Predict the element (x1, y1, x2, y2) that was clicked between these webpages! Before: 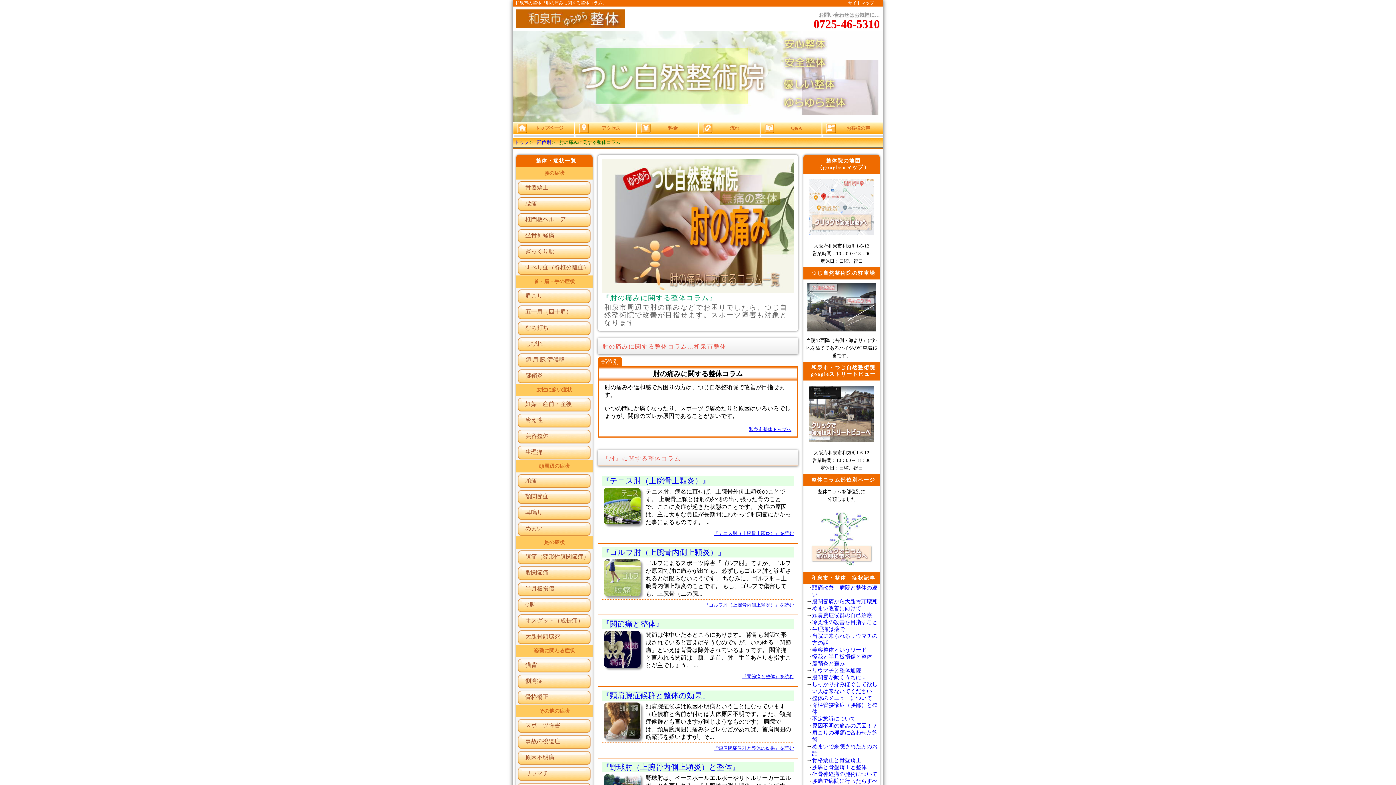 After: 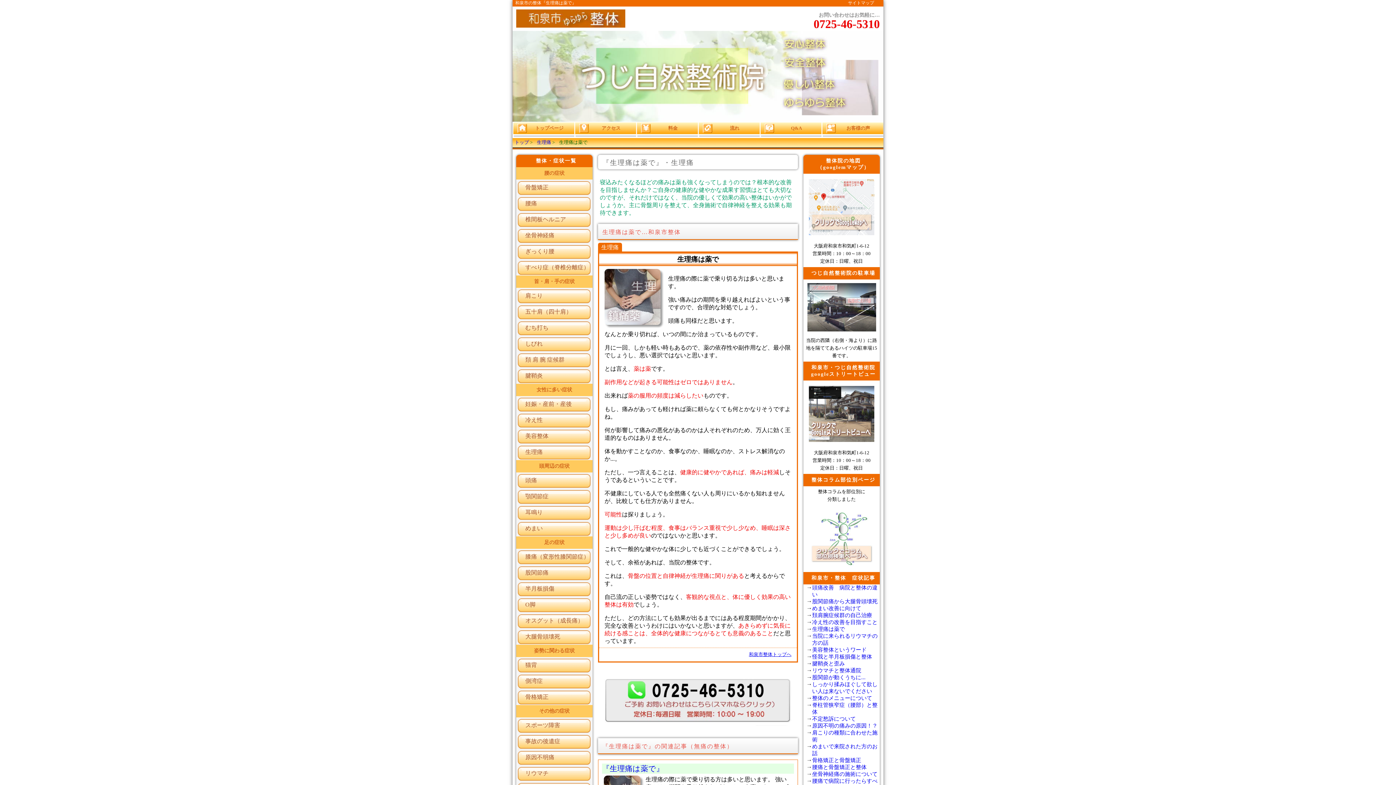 Action: bbox: (812, 626, 845, 632) label: 生理痛は薬で